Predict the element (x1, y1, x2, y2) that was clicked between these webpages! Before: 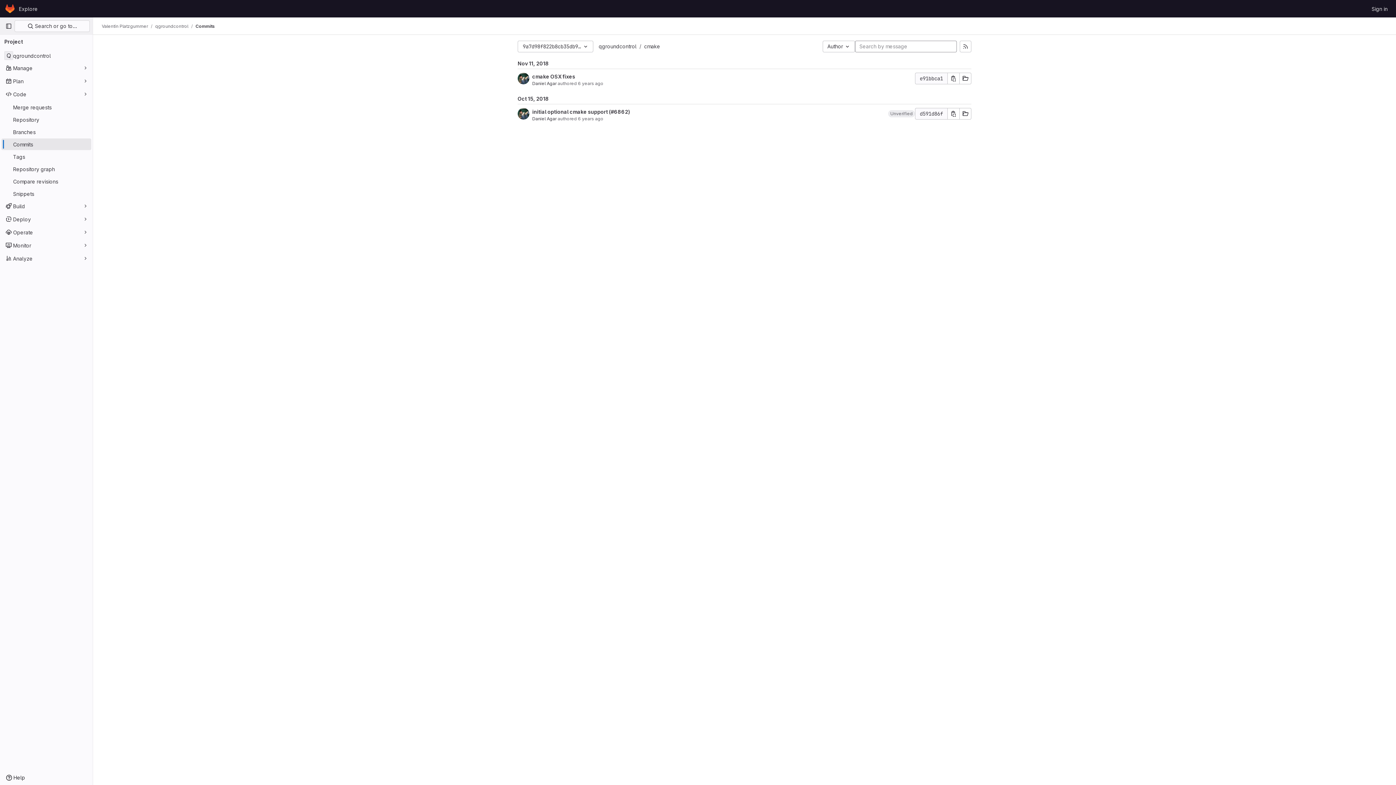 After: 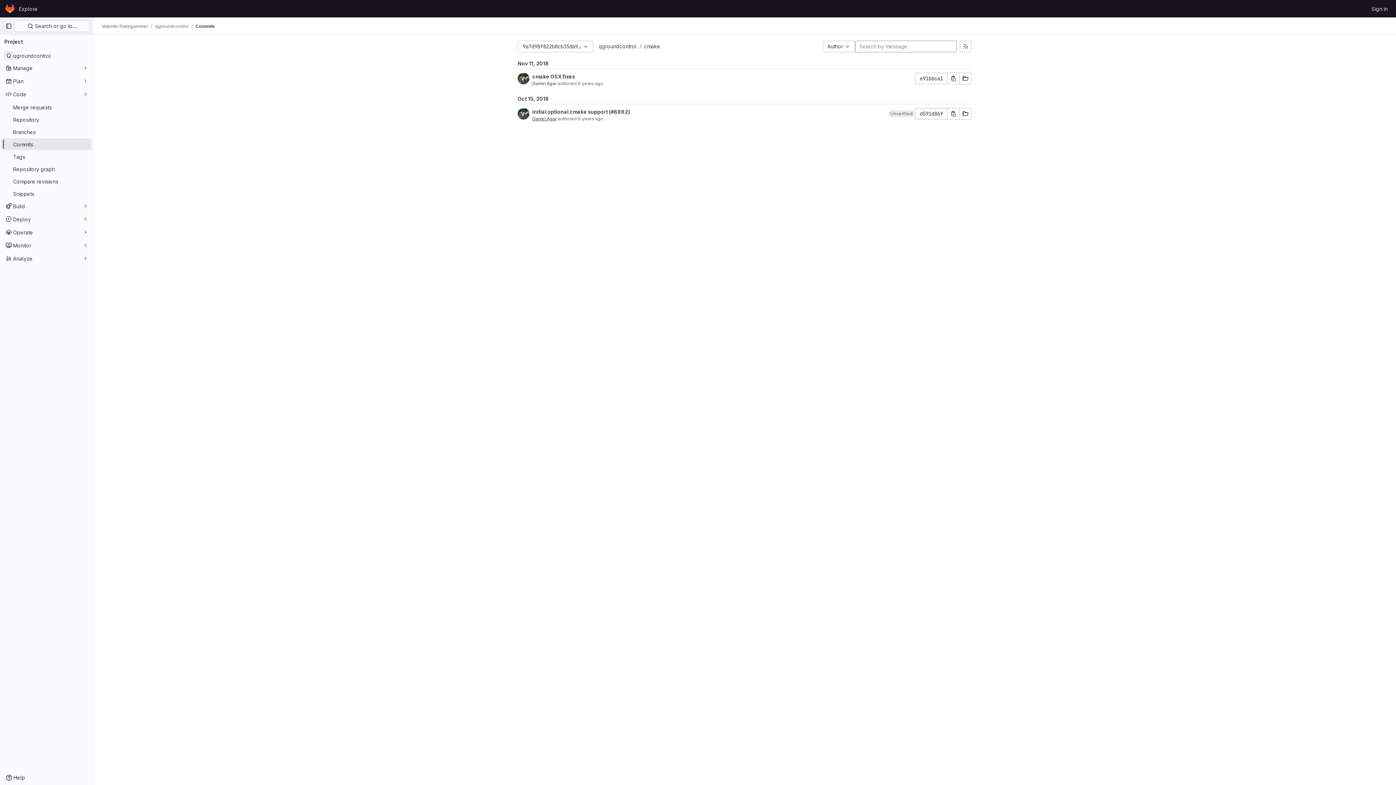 Action: bbox: (532, 116, 556, 121) label: Daniel Agar